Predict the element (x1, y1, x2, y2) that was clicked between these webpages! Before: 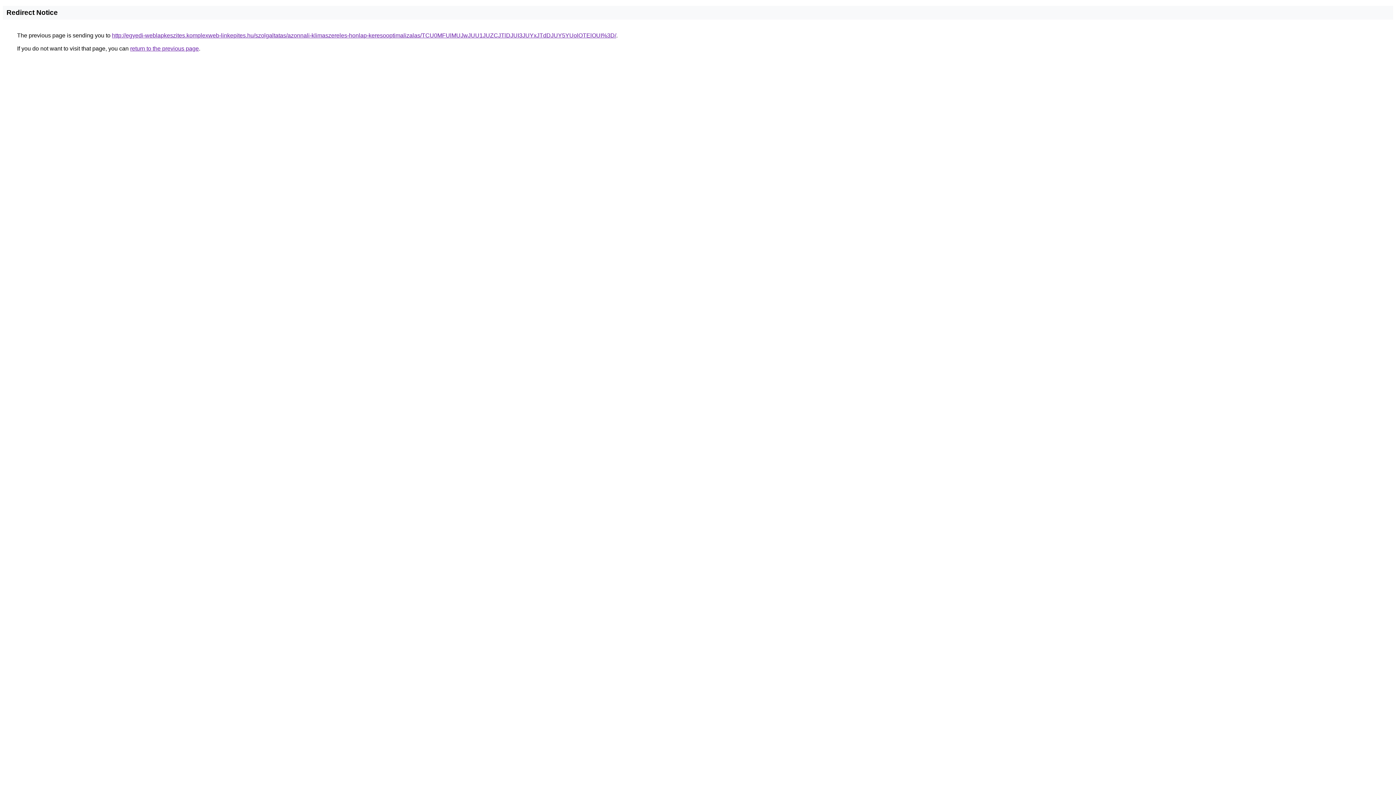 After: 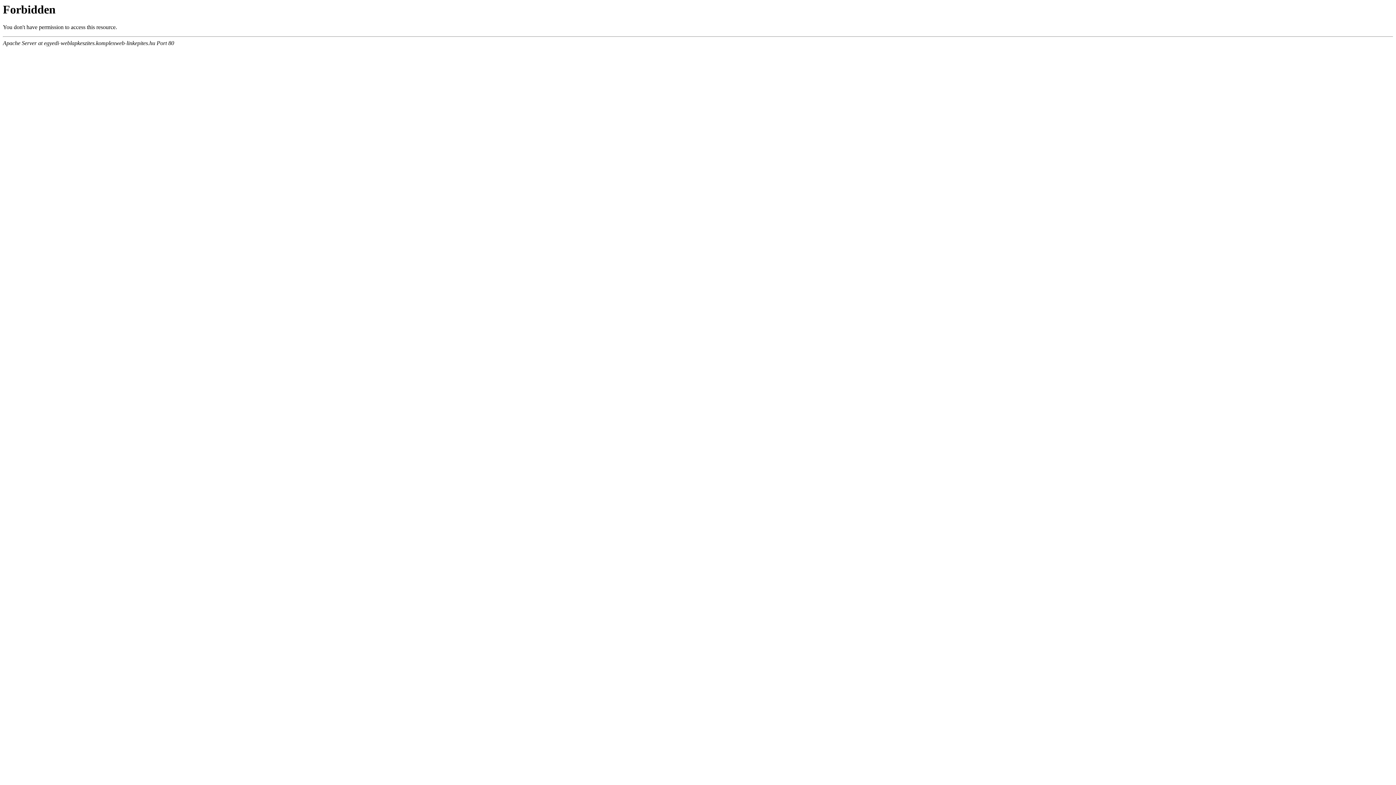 Action: bbox: (112, 32, 616, 38) label: http://egyedi-weblapkeszites.komplexweb-linkepites.hu/szolgaltatas/azonnali-klimaszereles-honlap-keresooptimalizalas/TCU0MFUlMUJwJUU1JUZCJTlDJUI3JUYxJTdDJUY5YUolOTElOUI%3D/